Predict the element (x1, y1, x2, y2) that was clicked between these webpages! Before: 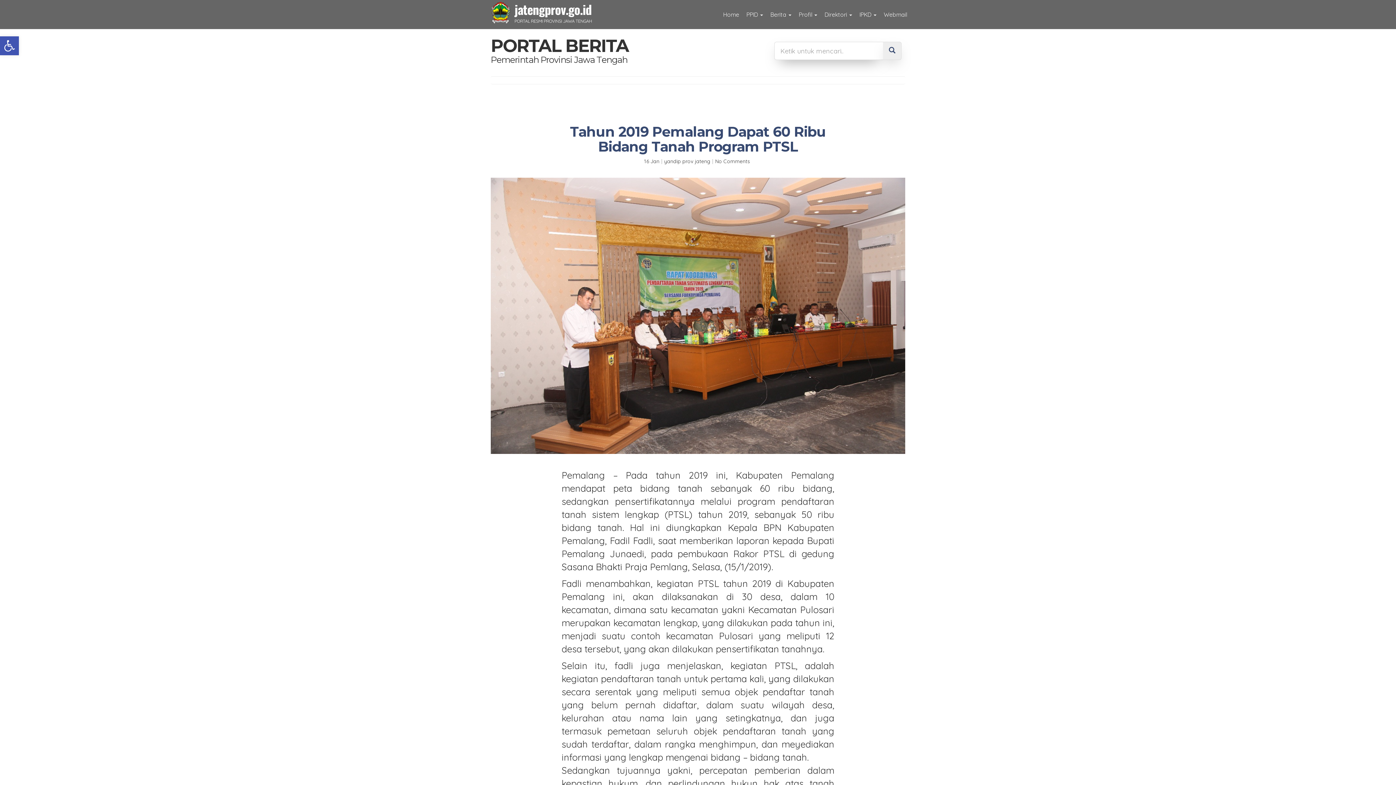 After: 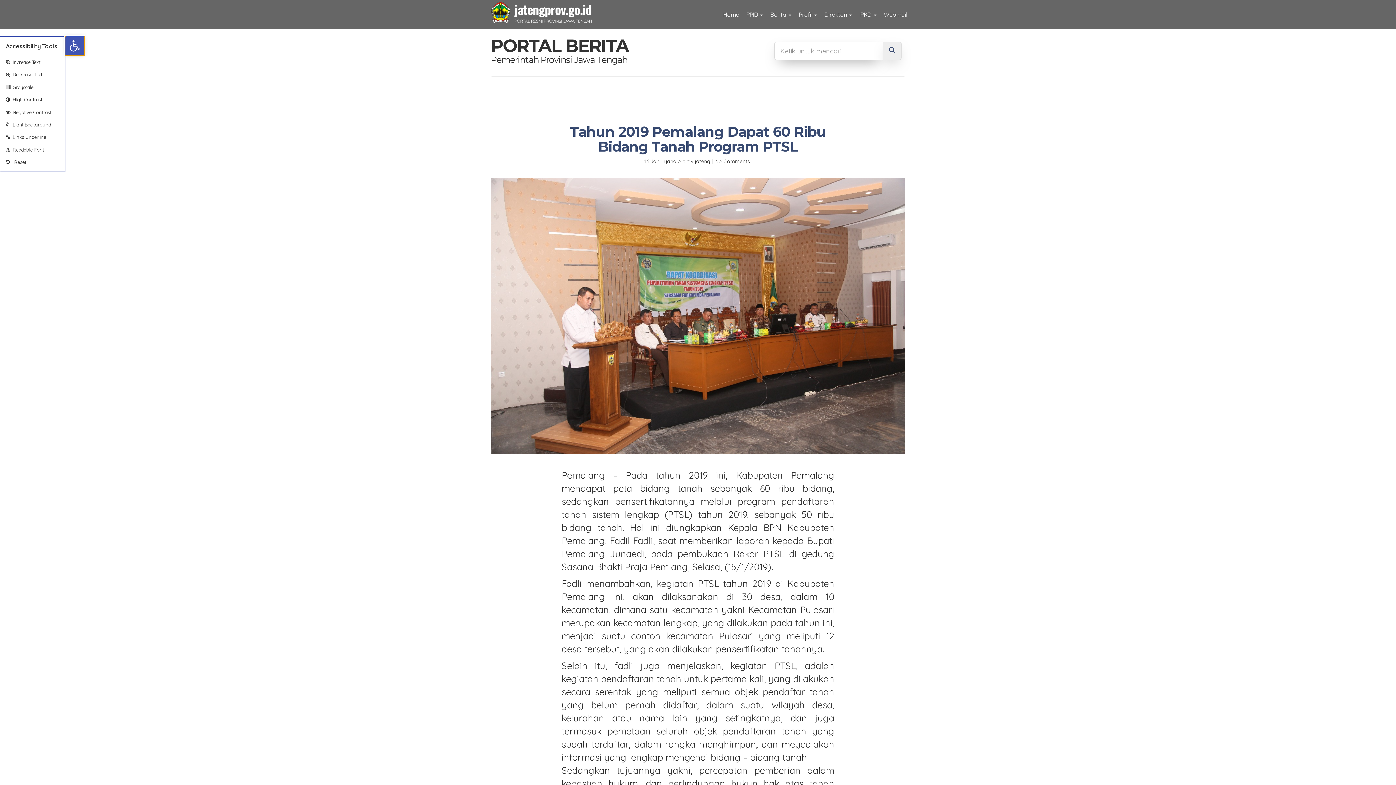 Action: label: Open toolbar bbox: (0, 36, 18, 55)